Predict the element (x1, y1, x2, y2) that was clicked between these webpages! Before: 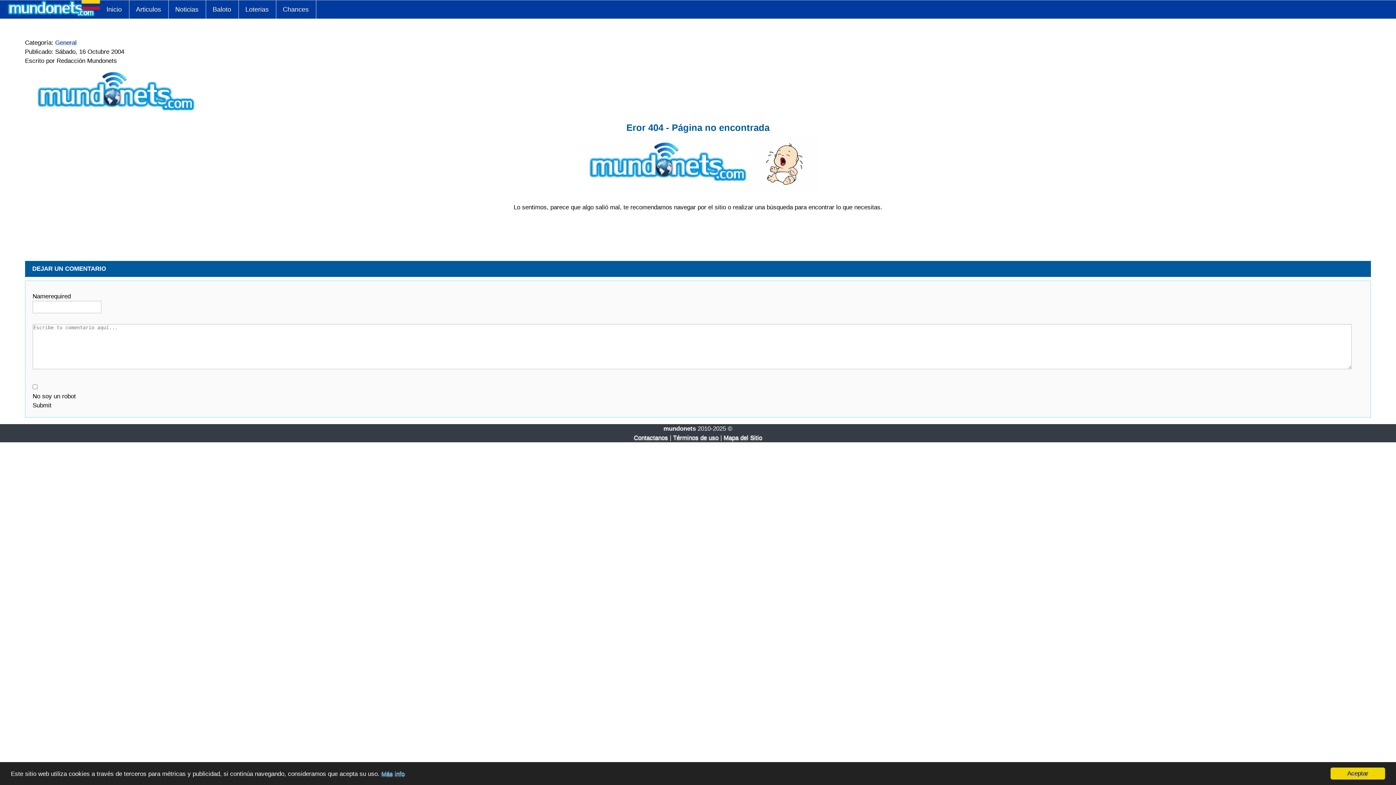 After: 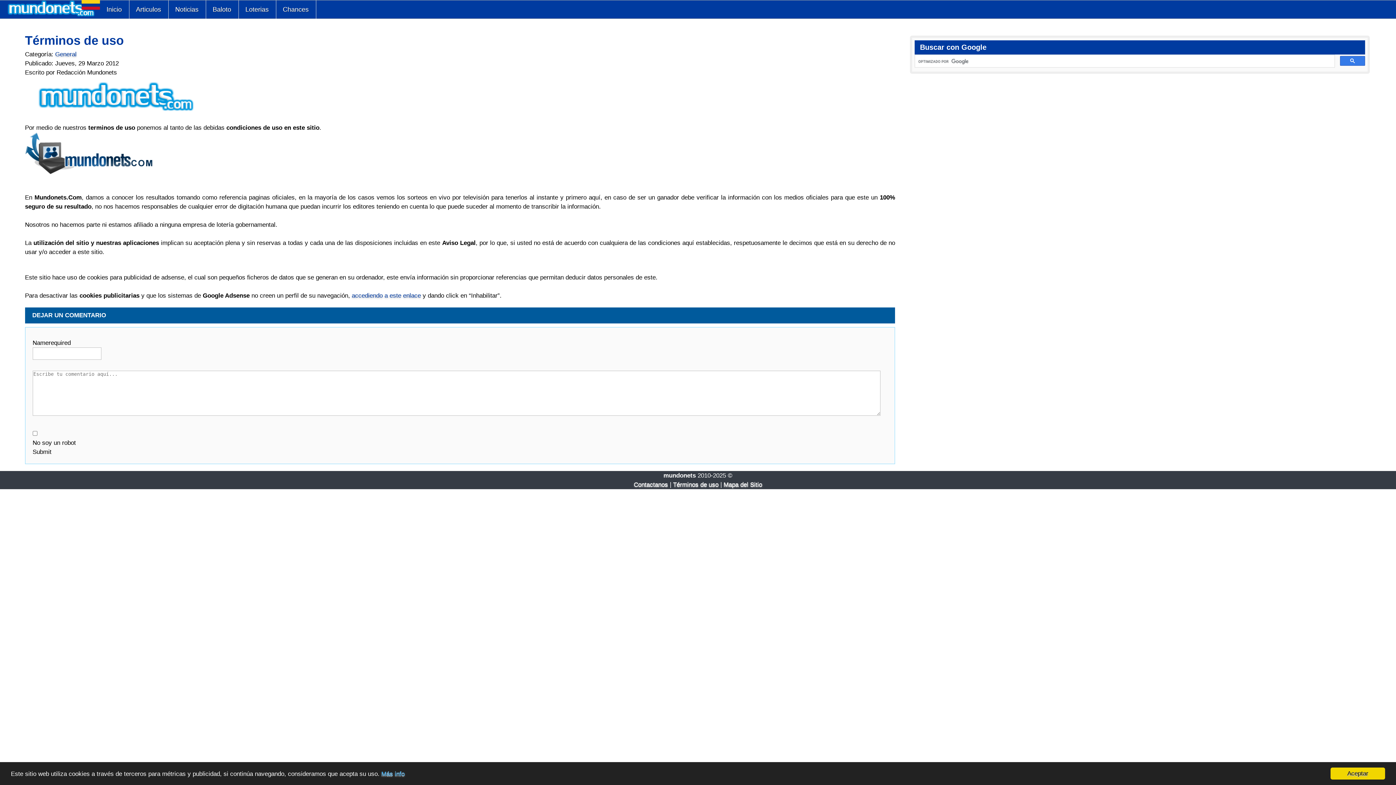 Action: bbox: (673, 434, 718, 441) label: Términos de uso